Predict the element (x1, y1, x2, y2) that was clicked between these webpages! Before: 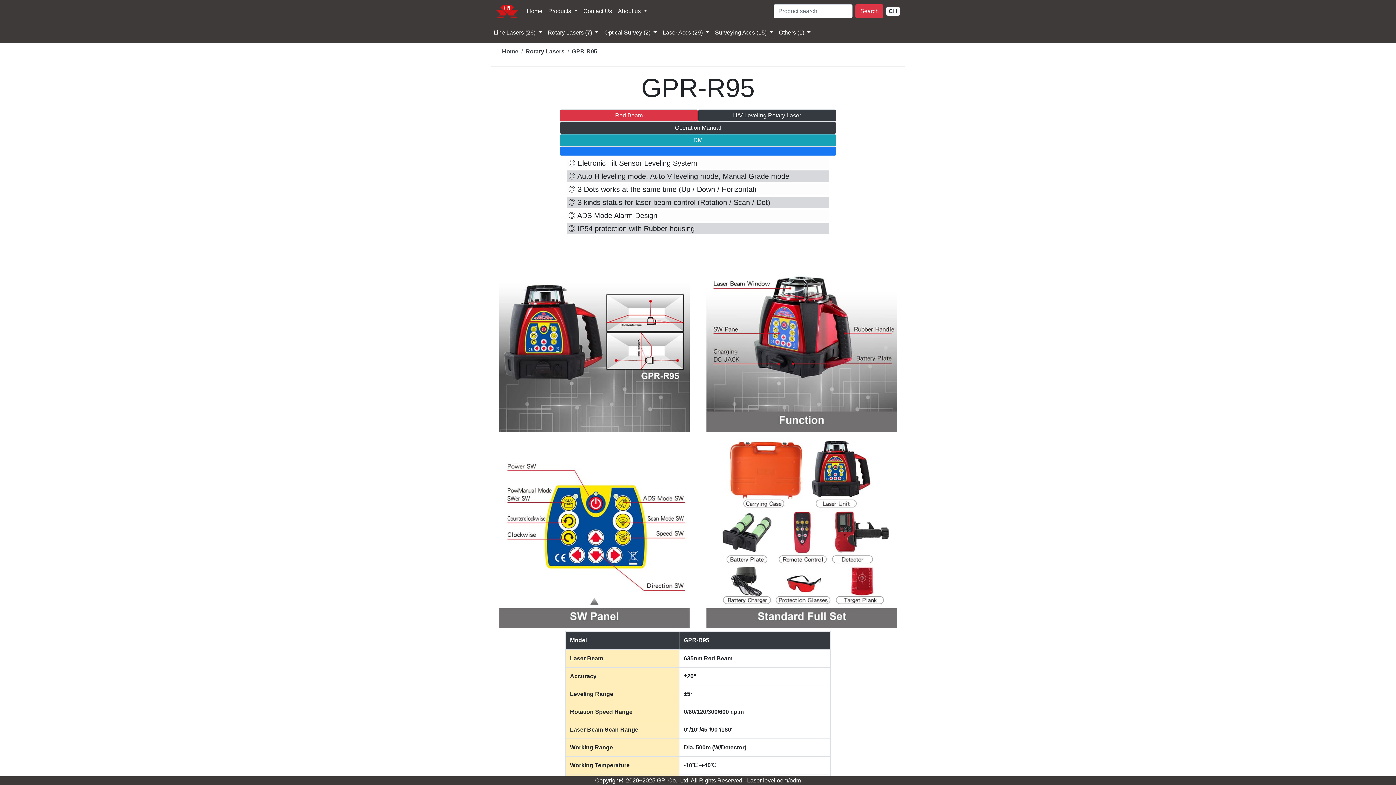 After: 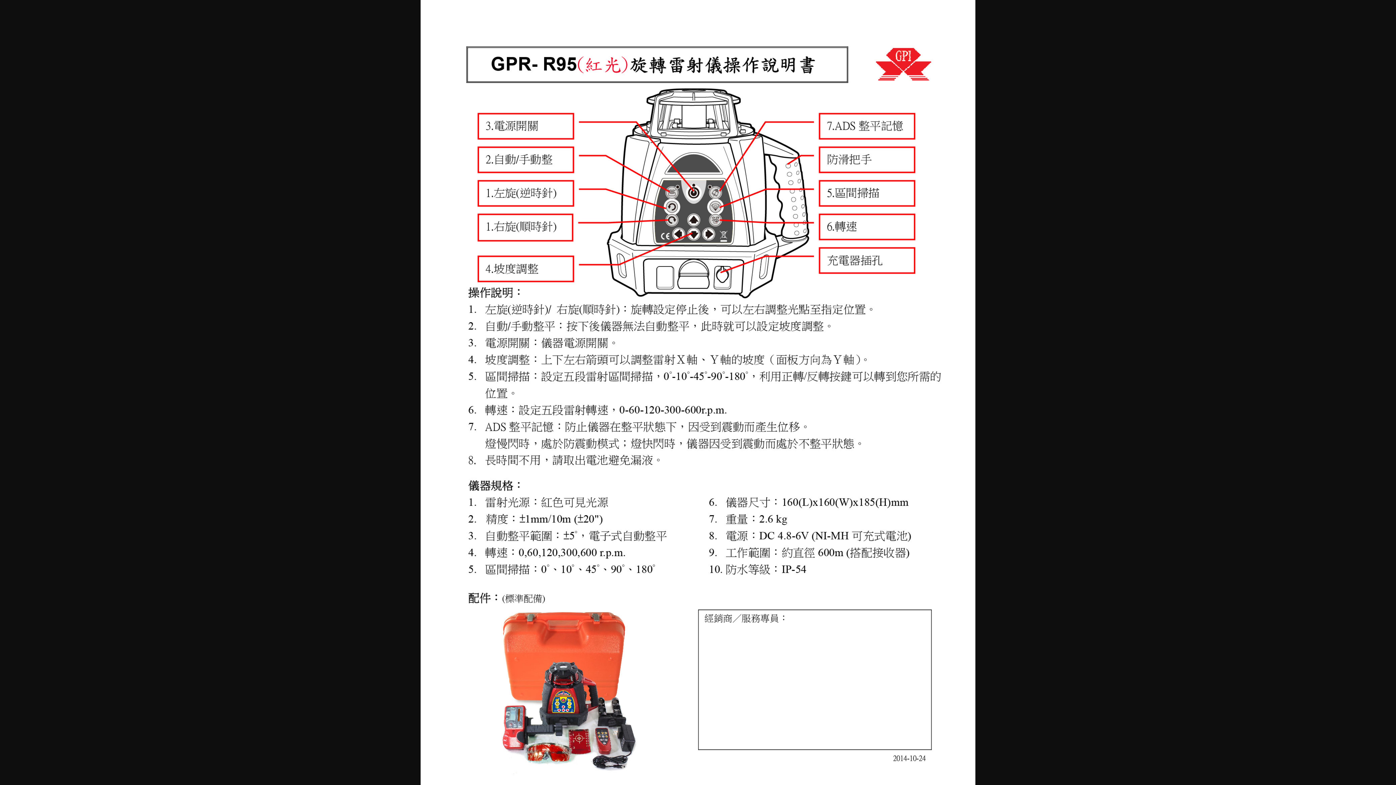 Action: label: Operation Manual bbox: (560, 121, 836, 134)